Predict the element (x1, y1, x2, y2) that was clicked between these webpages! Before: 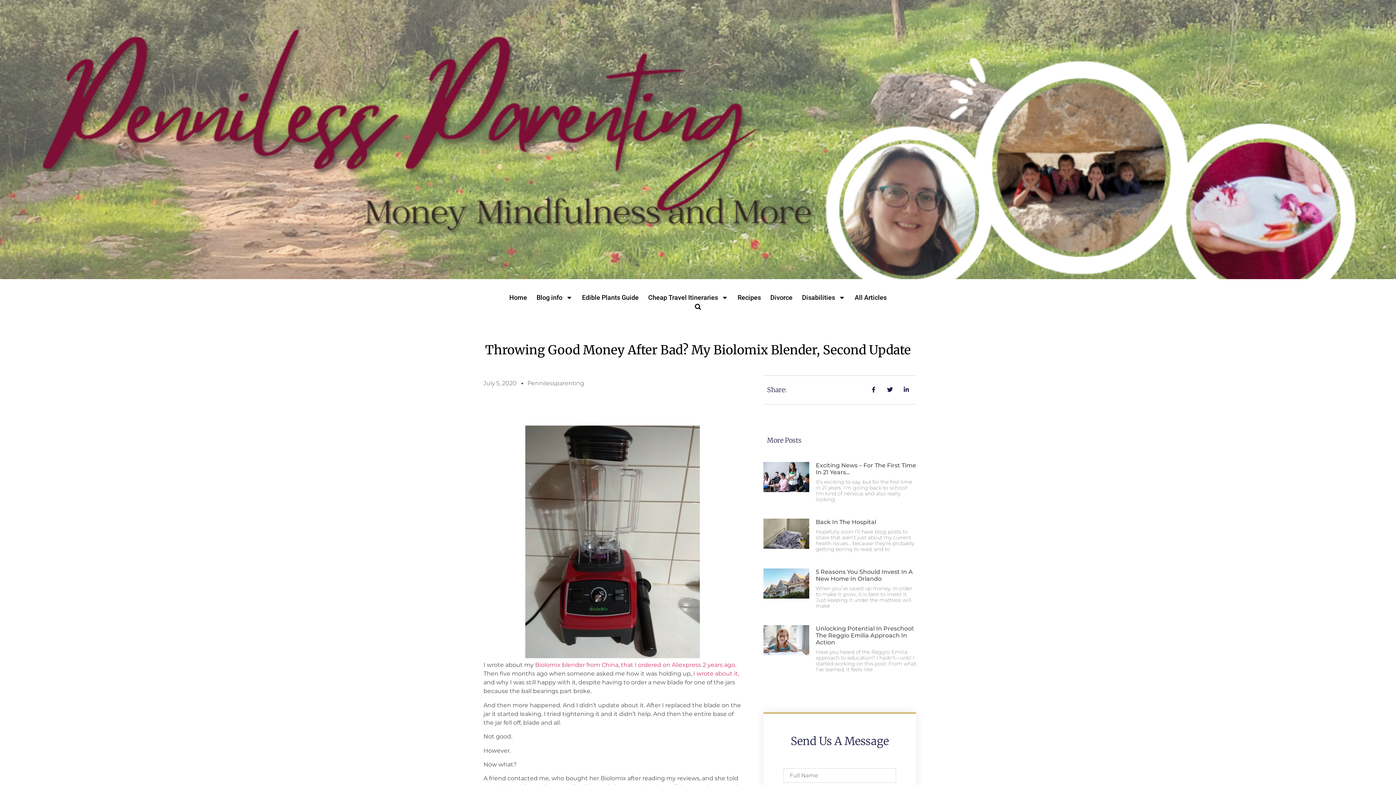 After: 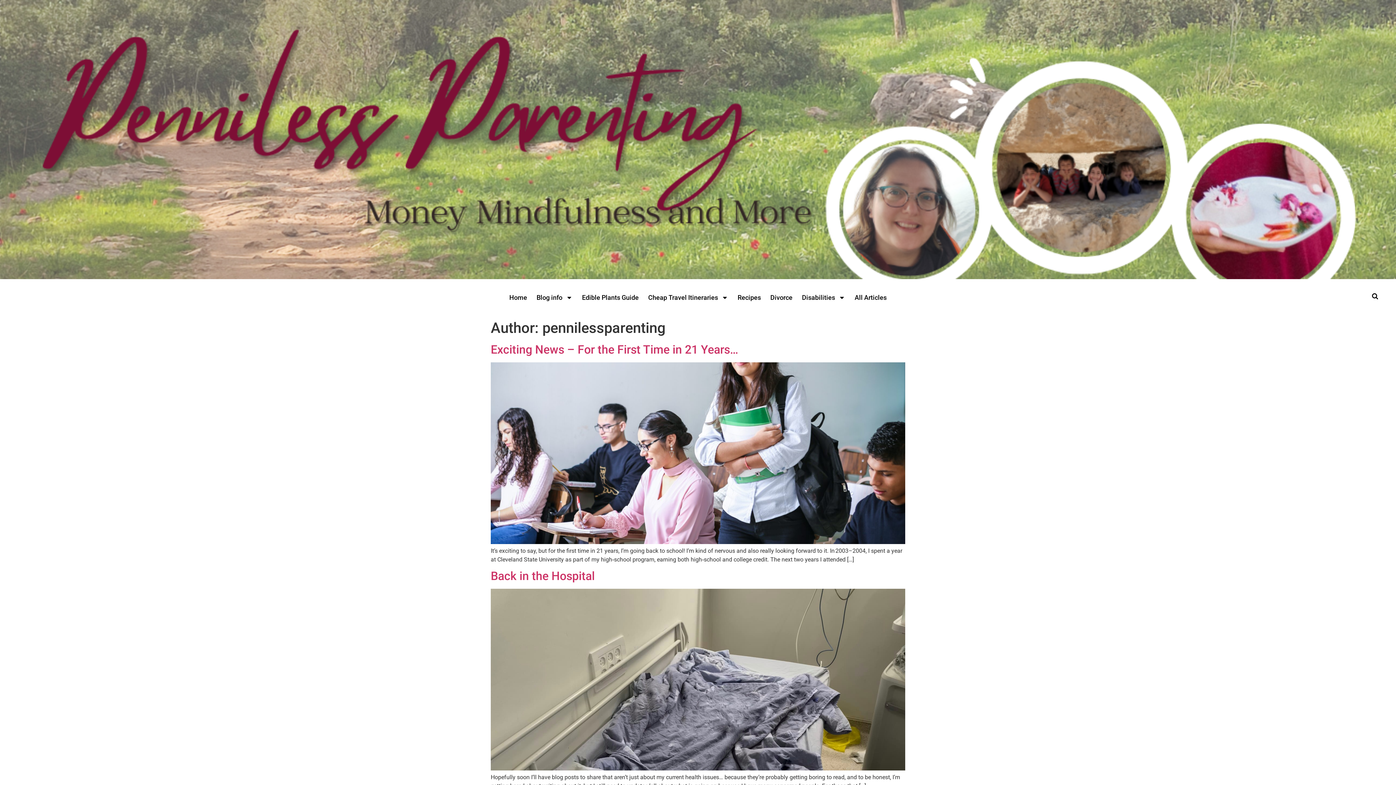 Action: label: Pennilessparenting bbox: (527, 379, 584, 387)